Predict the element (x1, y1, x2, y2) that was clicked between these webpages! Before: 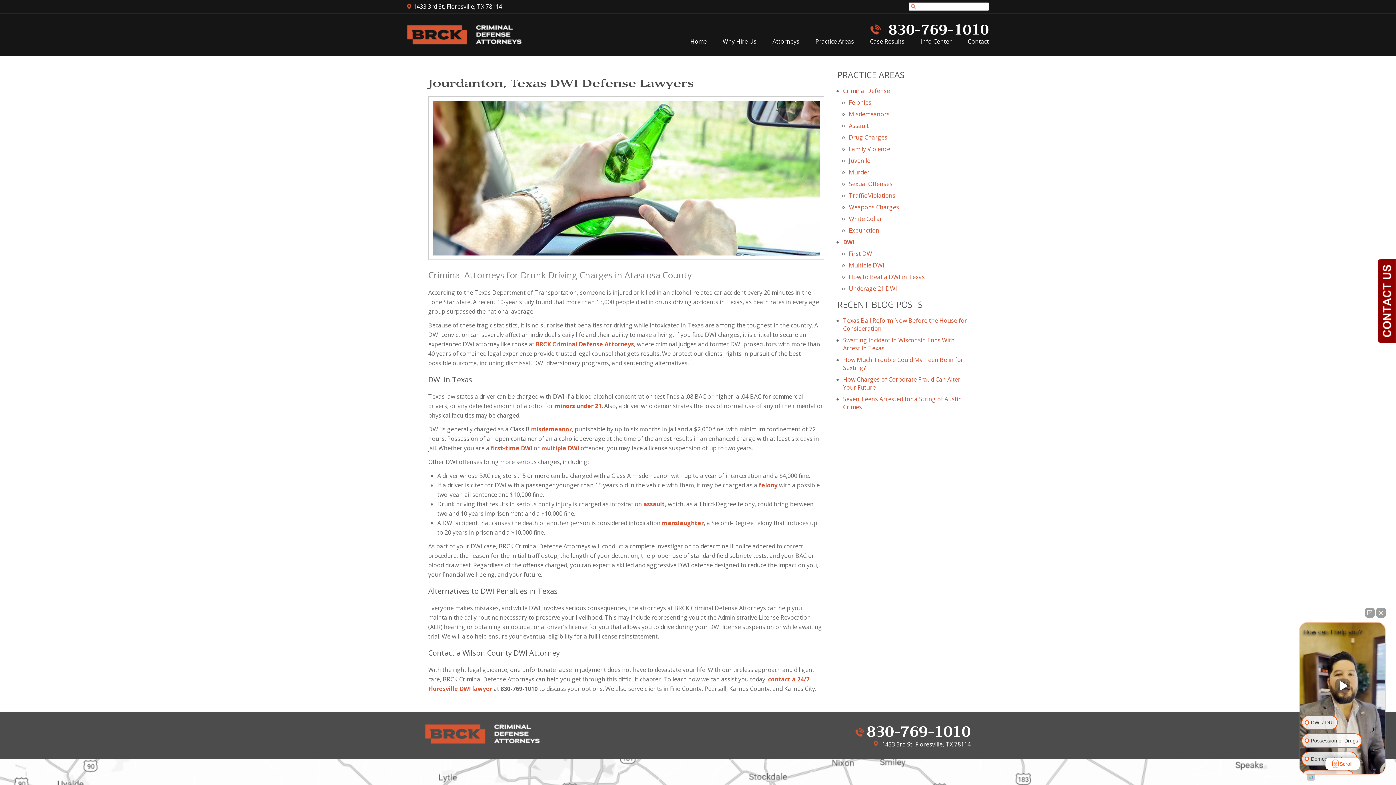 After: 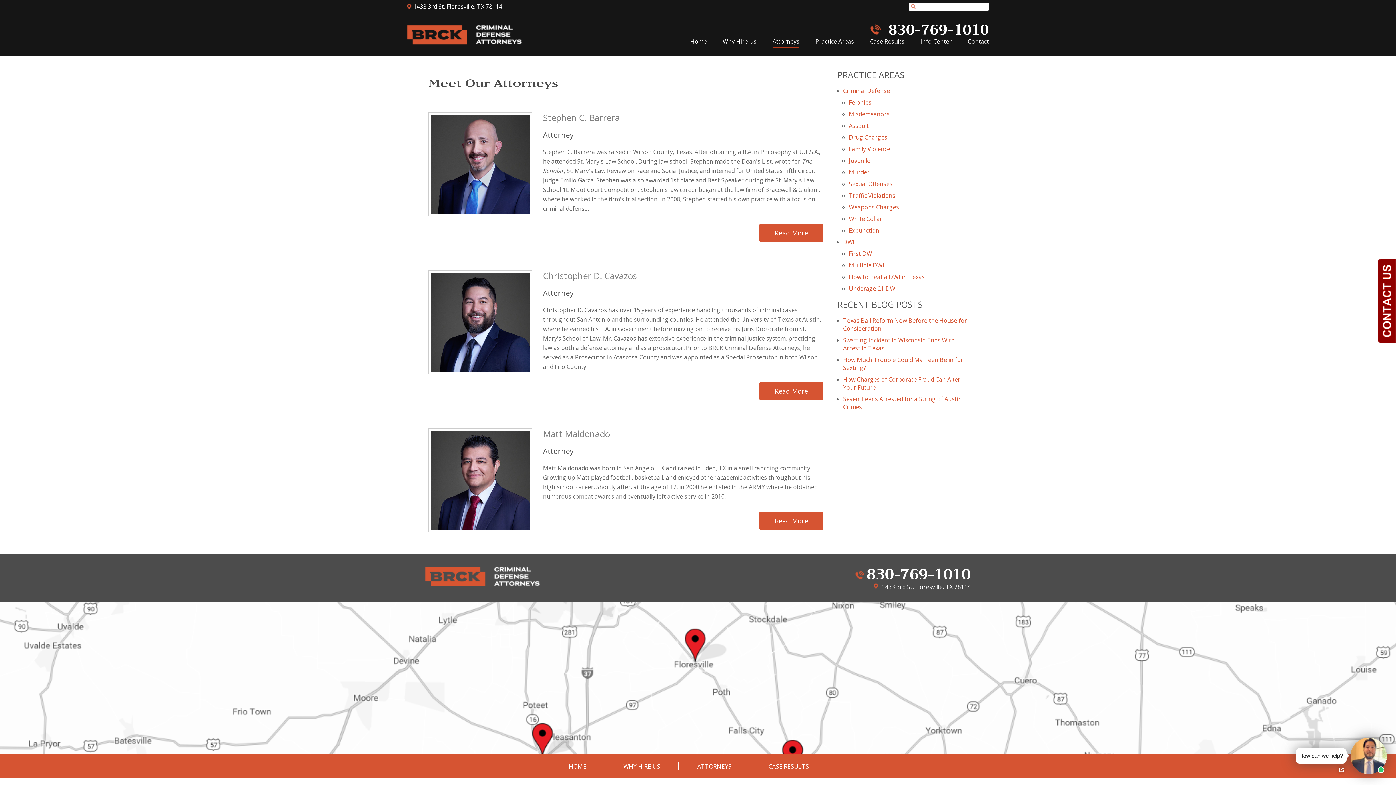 Action: label: Attorneys bbox: (772, 37, 799, 45)